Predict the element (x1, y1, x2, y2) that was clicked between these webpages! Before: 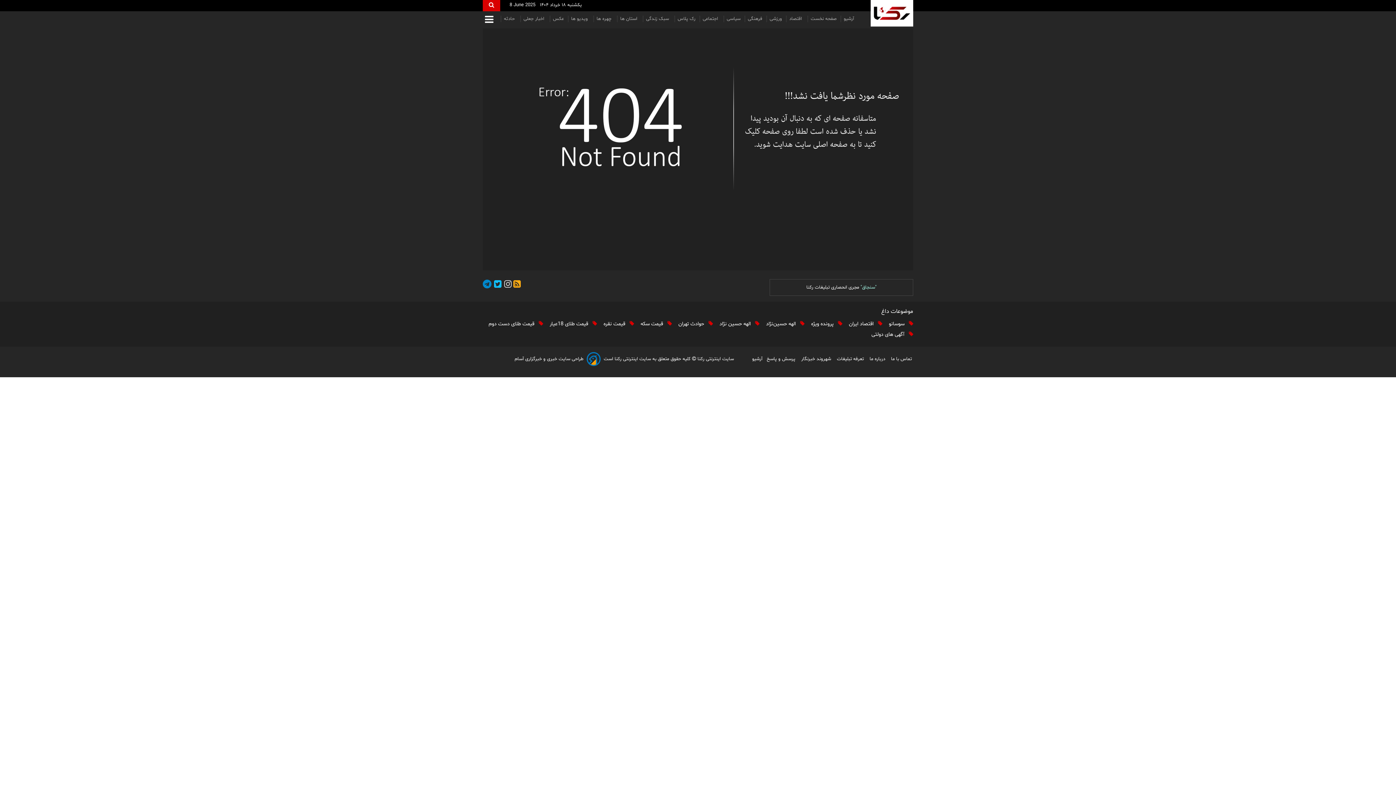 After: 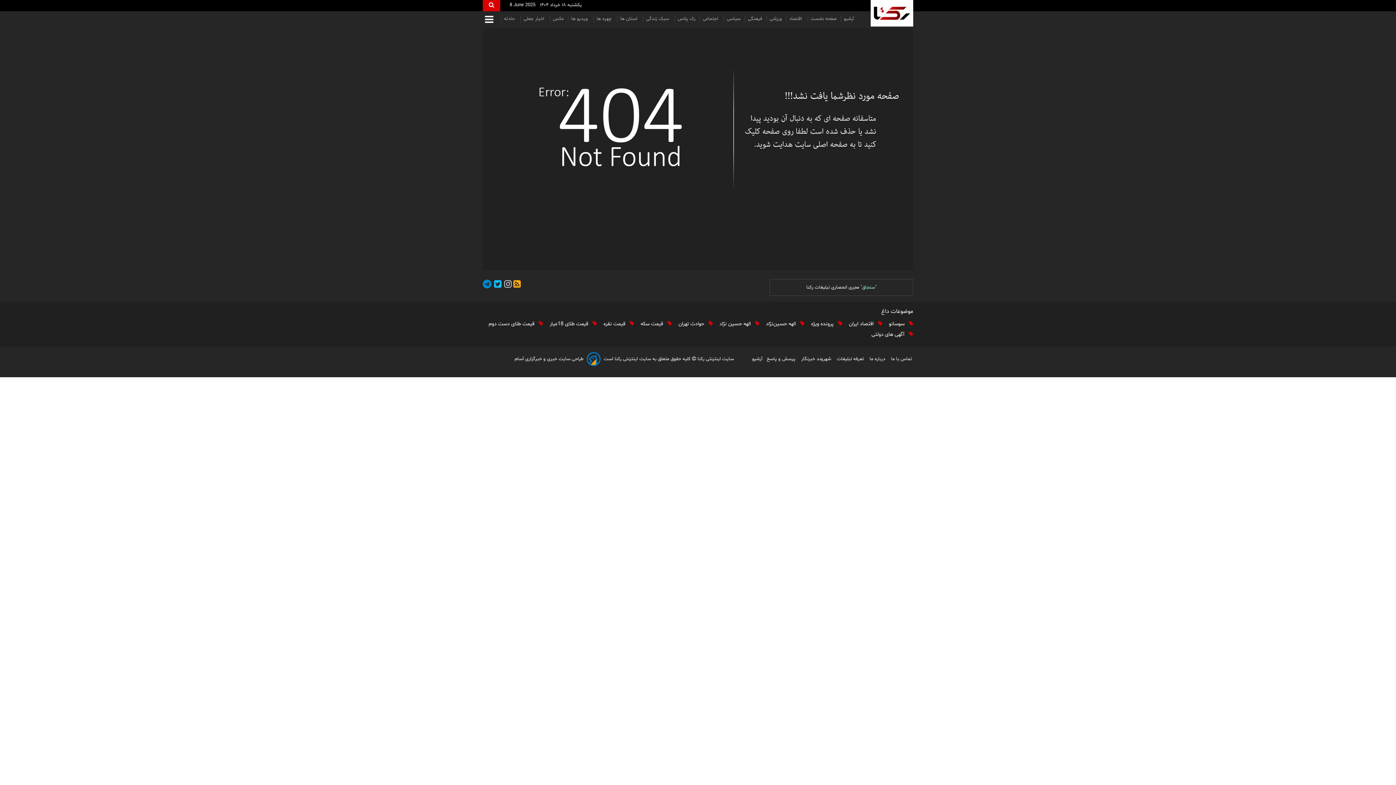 Action: label:   bbox: (491, 279, 501, 291)